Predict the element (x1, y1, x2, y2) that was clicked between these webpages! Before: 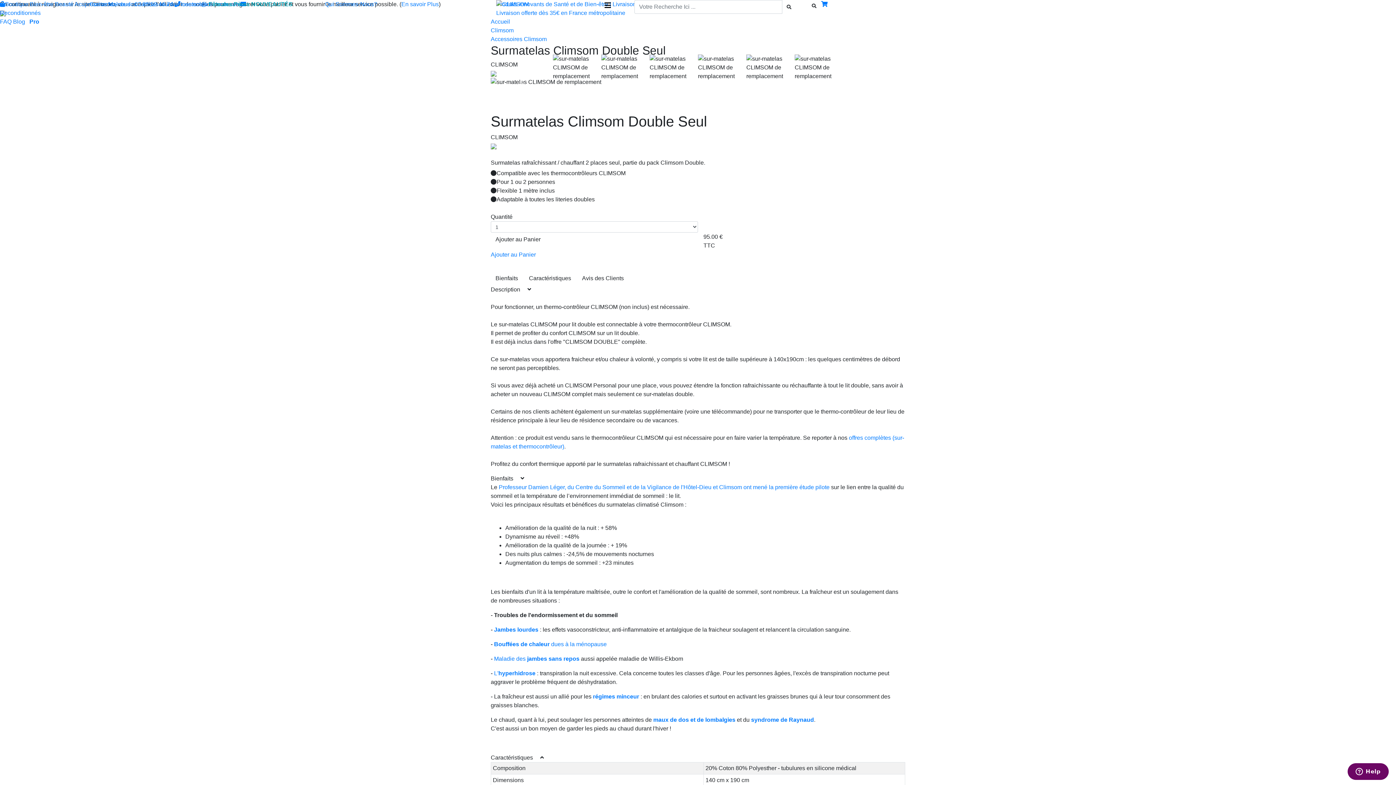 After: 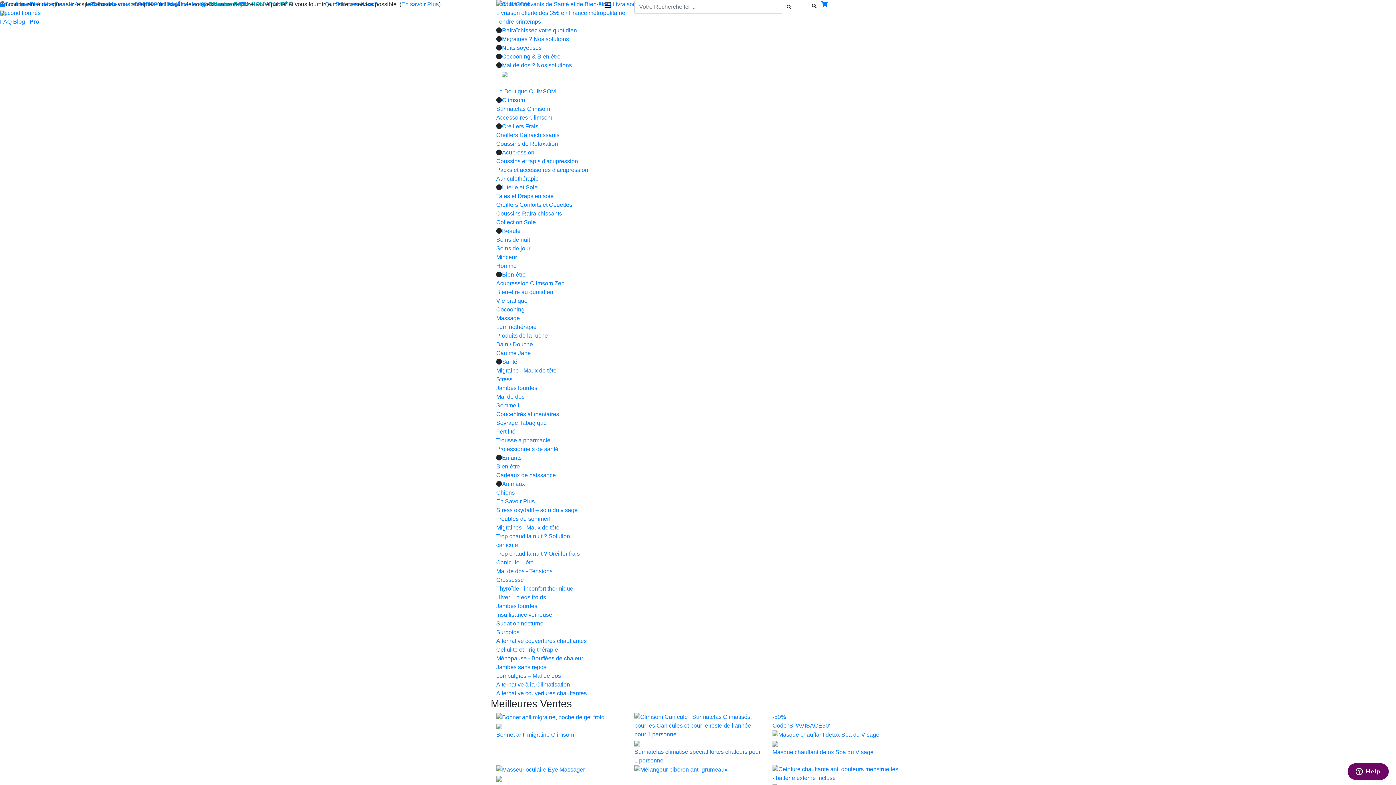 Action: label: Boutique bbox: (0, 1, 28, 7)